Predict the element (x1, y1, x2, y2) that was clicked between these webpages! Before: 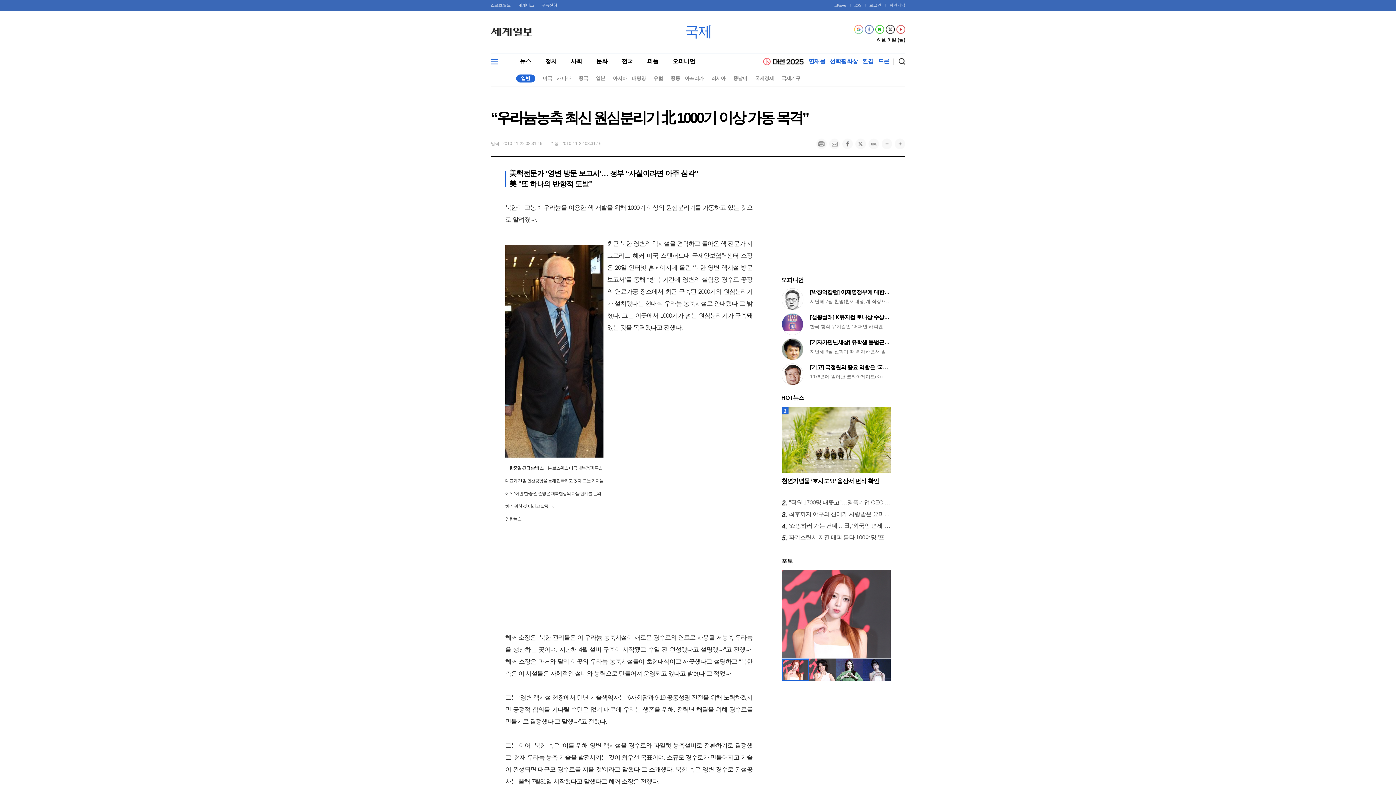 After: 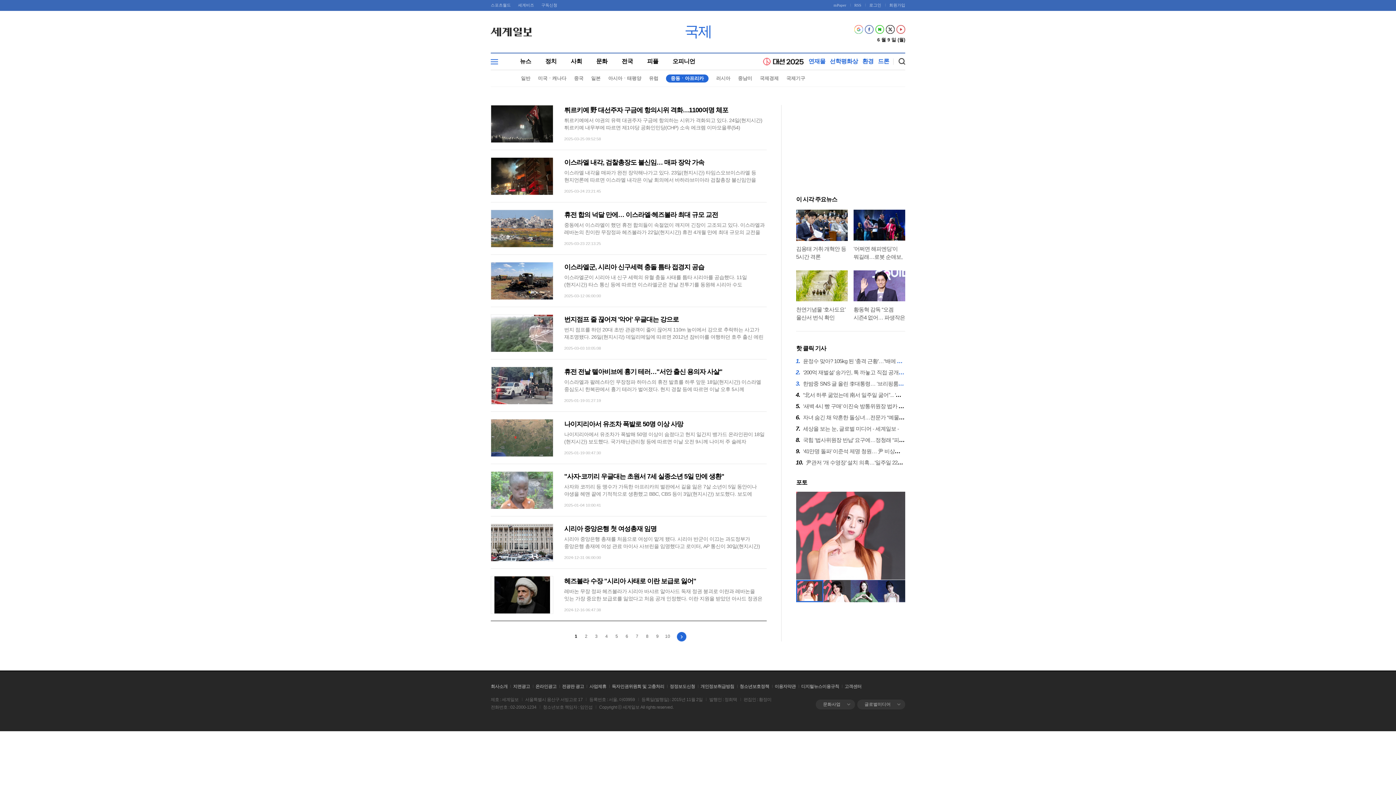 Action: bbox: (670, 74, 704, 82) label: 중동ㆍ아프리카